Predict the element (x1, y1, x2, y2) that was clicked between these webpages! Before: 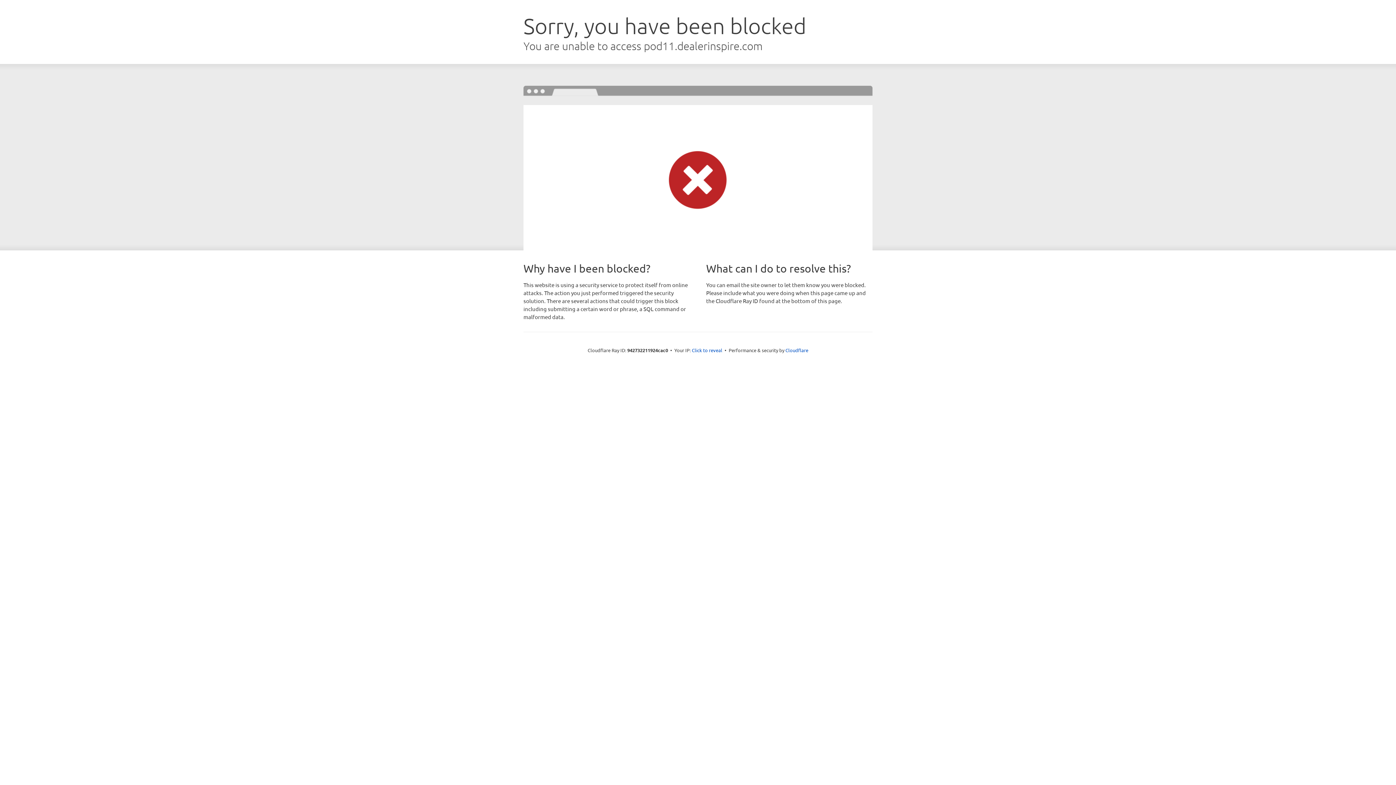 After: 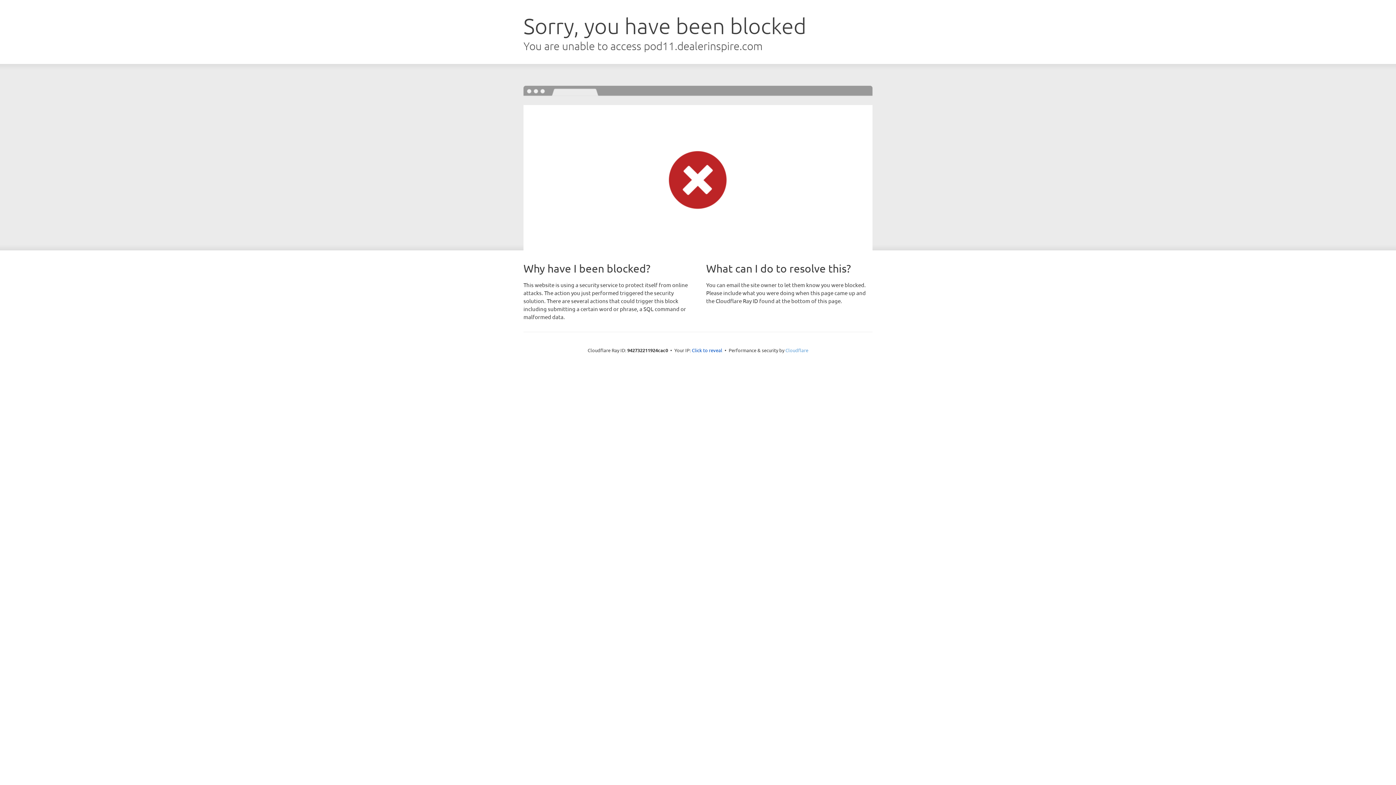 Action: label: Cloudflare bbox: (785, 347, 808, 353)